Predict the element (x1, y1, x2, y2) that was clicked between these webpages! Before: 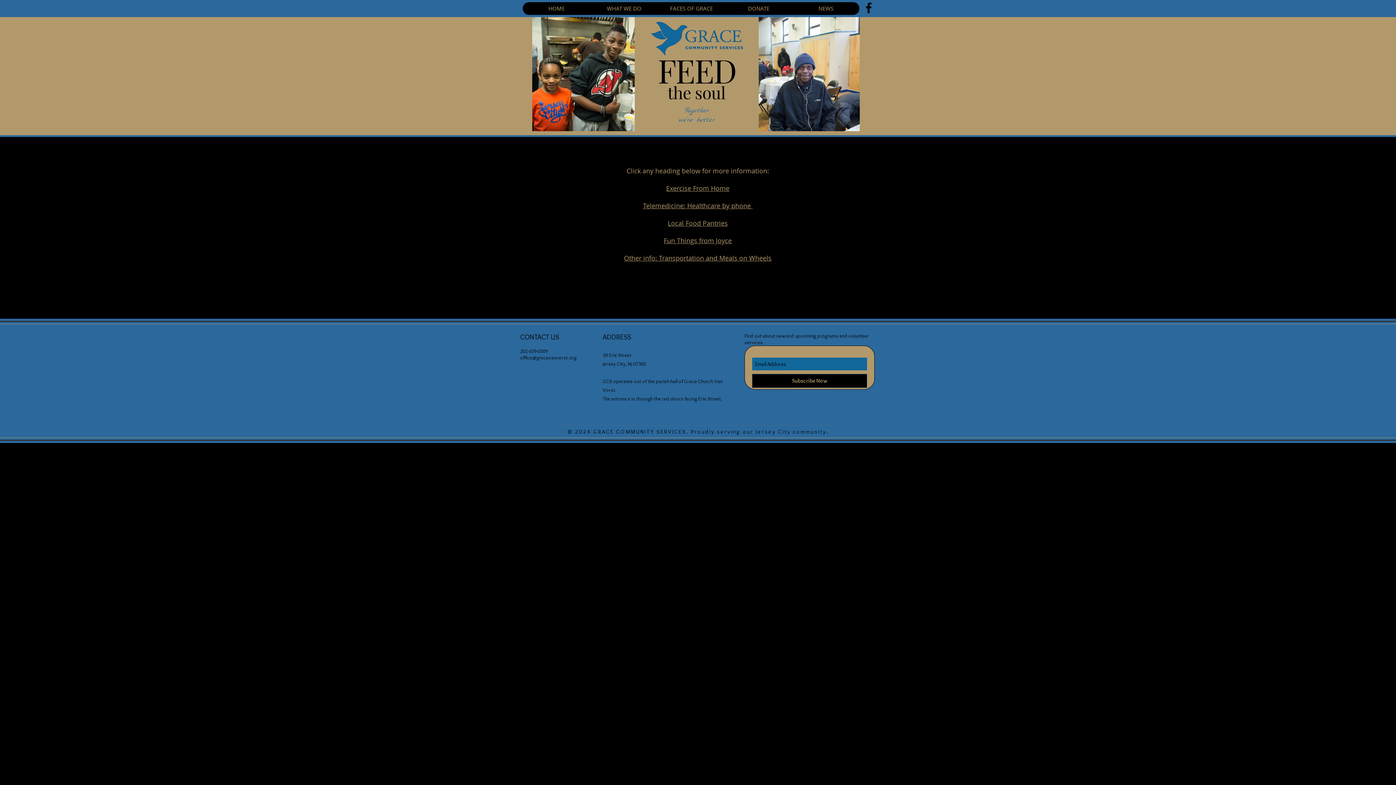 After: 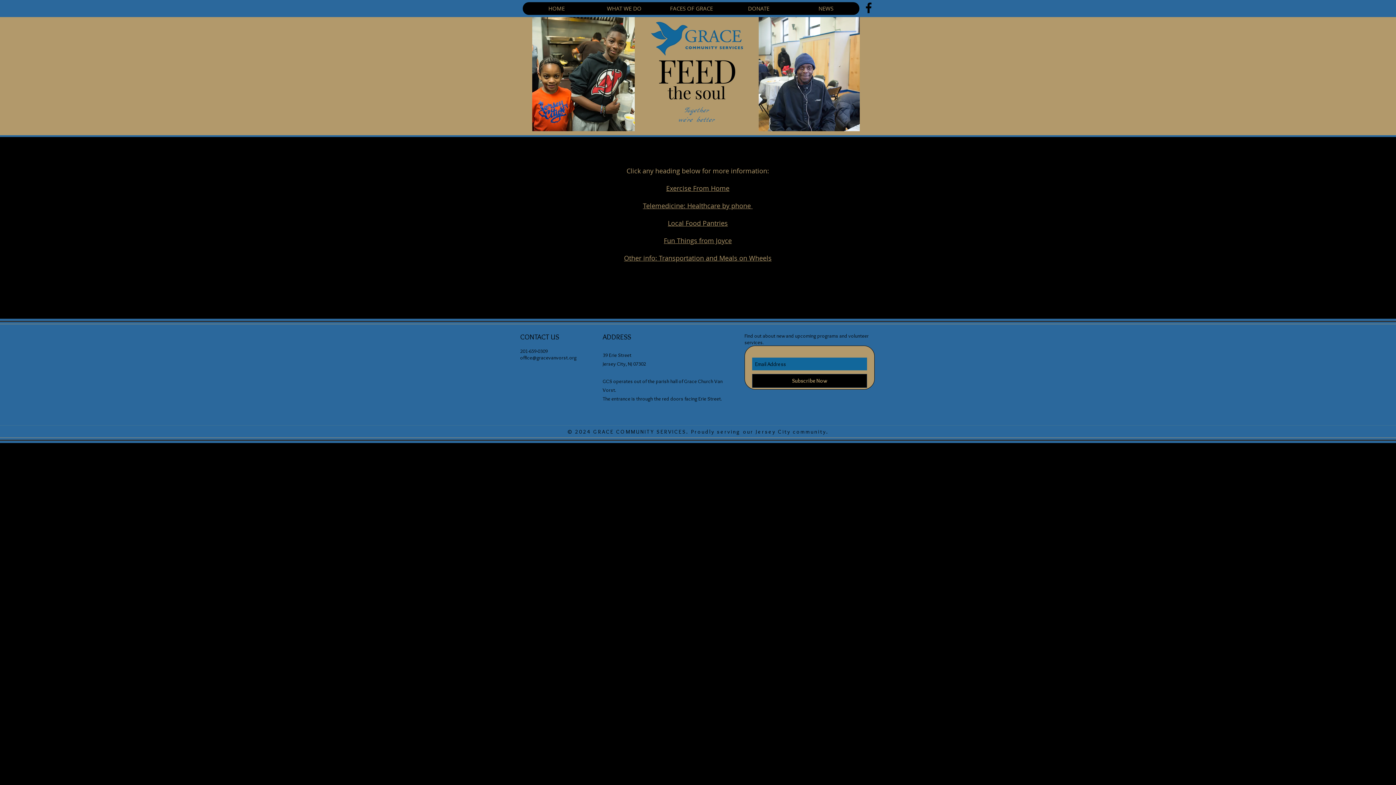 Action: bbox: (752, 374, 867, 388) label: Subscribe Now